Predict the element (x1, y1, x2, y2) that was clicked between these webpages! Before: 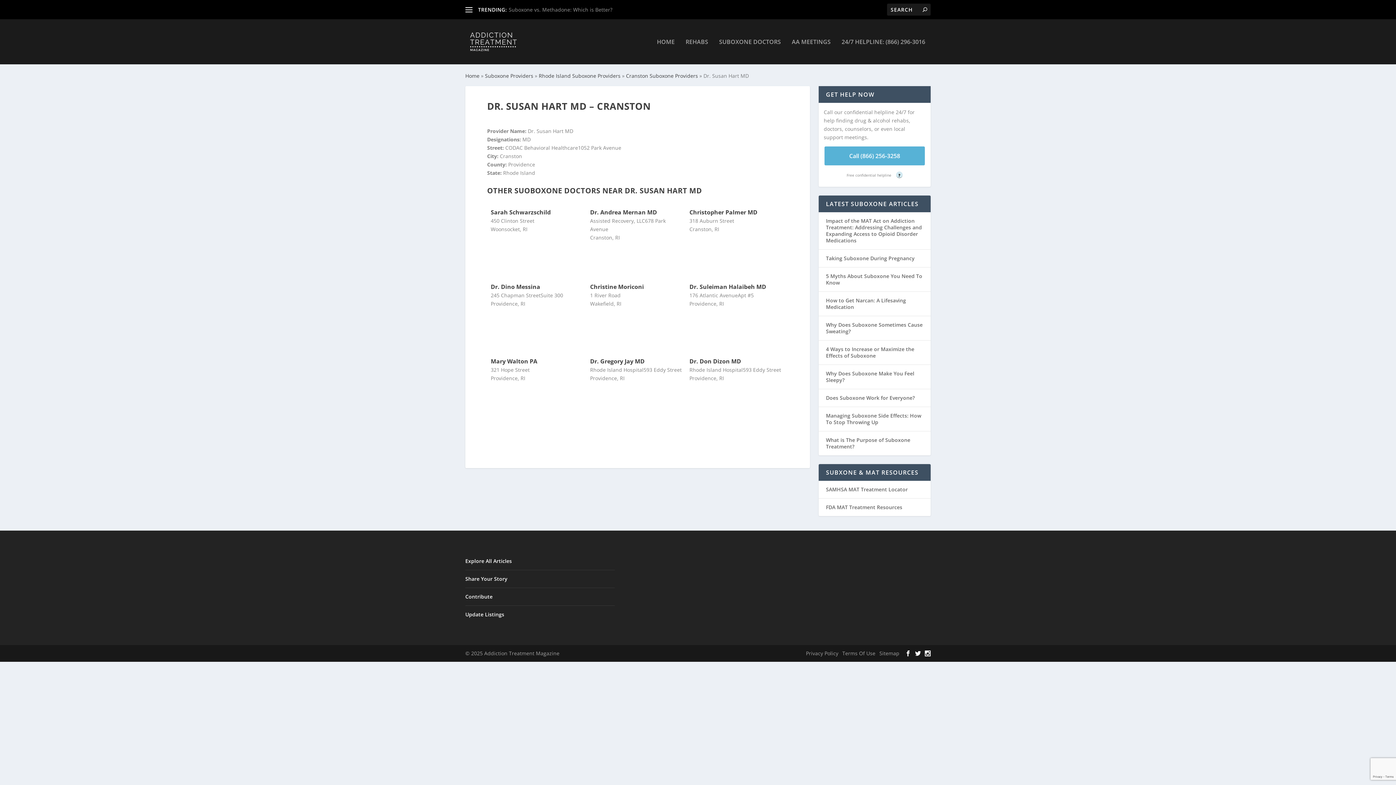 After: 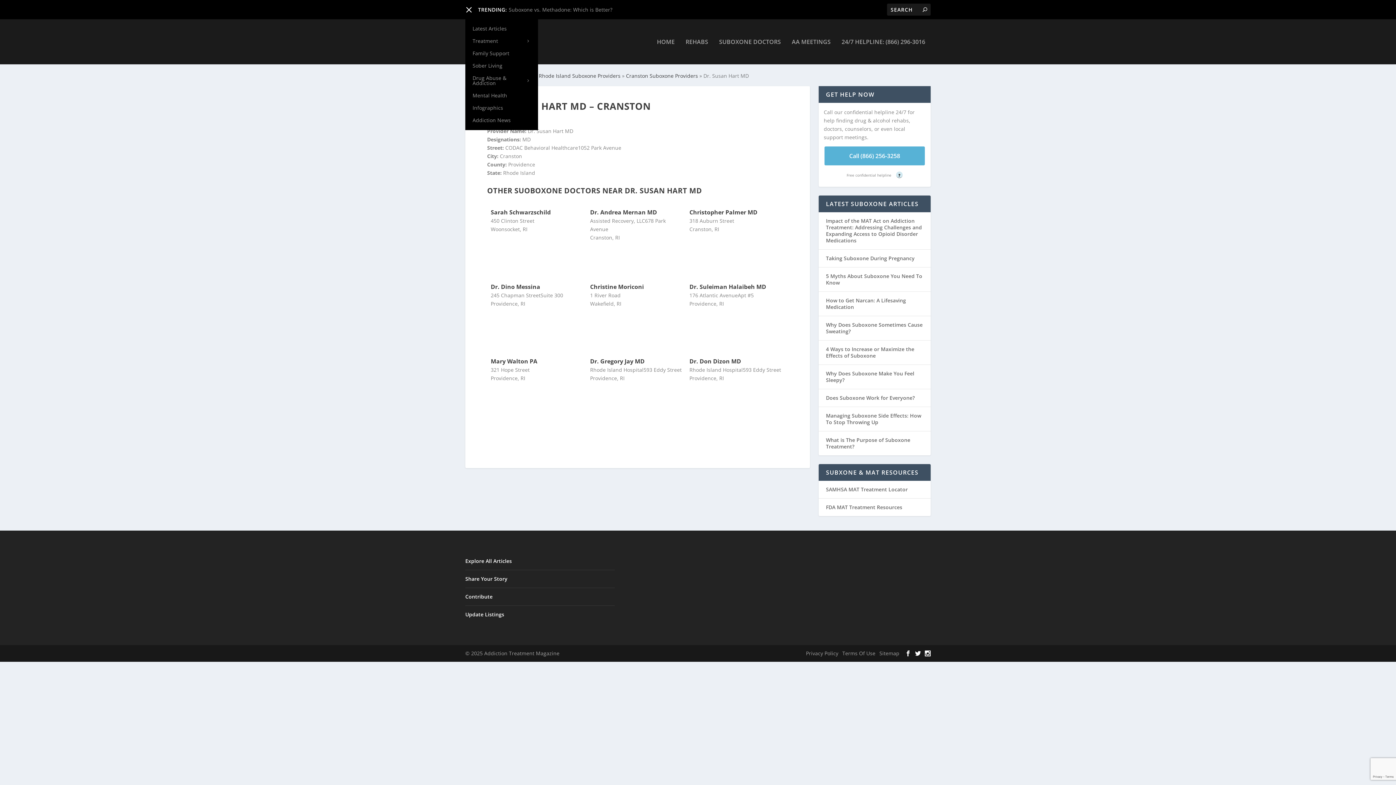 Action: bbox: (465, 6, 472, 13)